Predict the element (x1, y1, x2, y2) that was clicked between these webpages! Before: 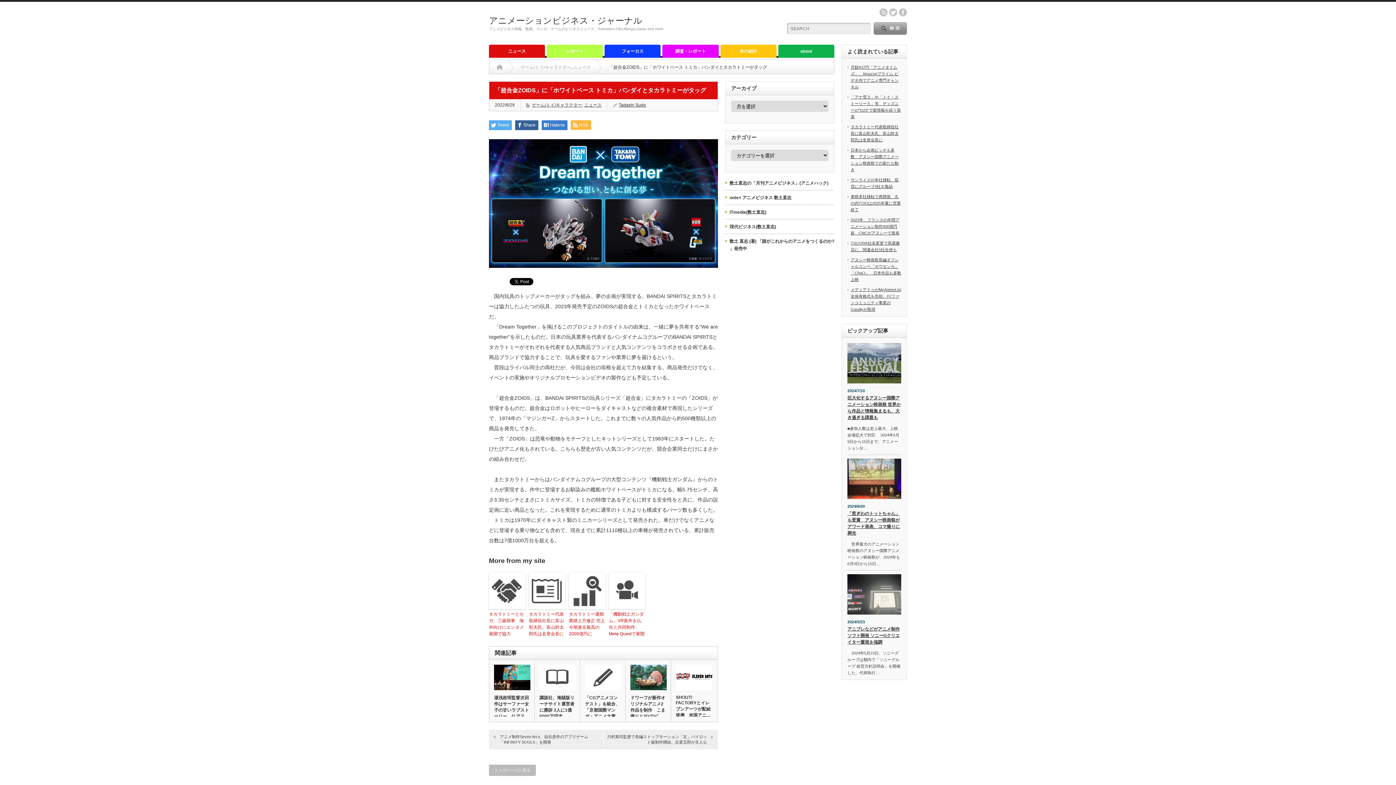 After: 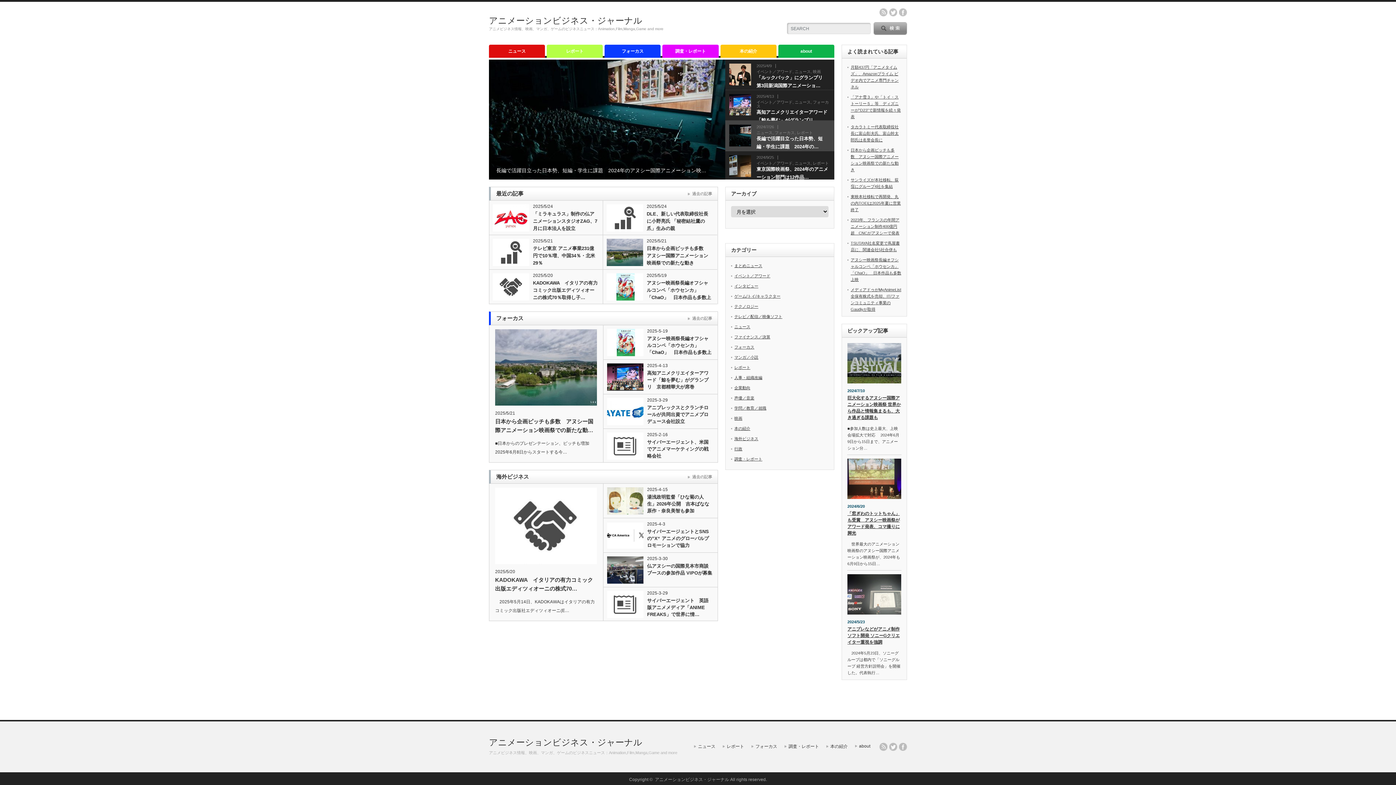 Action: label: Home bbox: (496, 60, 502, 74)